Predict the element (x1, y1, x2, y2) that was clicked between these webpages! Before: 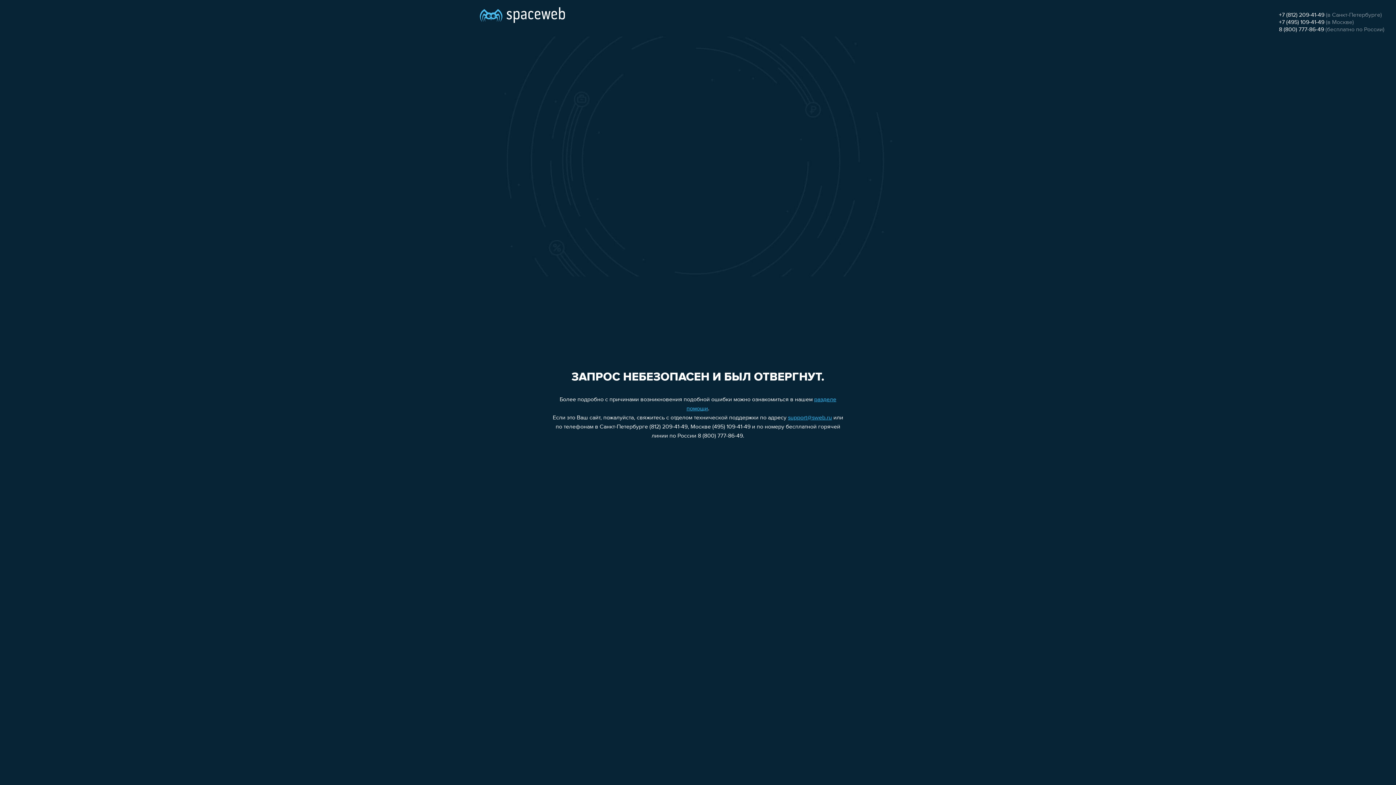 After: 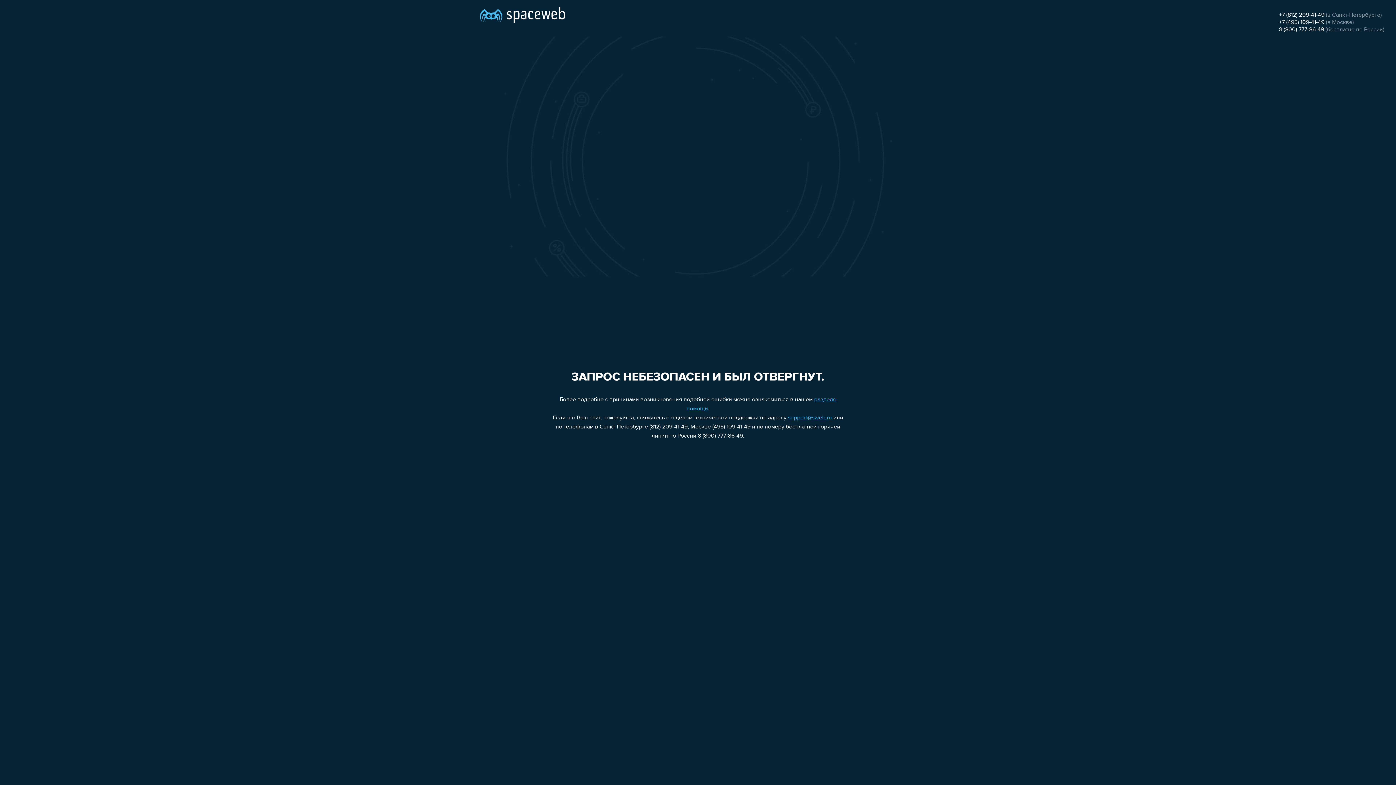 Action: bbox: (788, 415, 832, 421) label: support@sweb.ru